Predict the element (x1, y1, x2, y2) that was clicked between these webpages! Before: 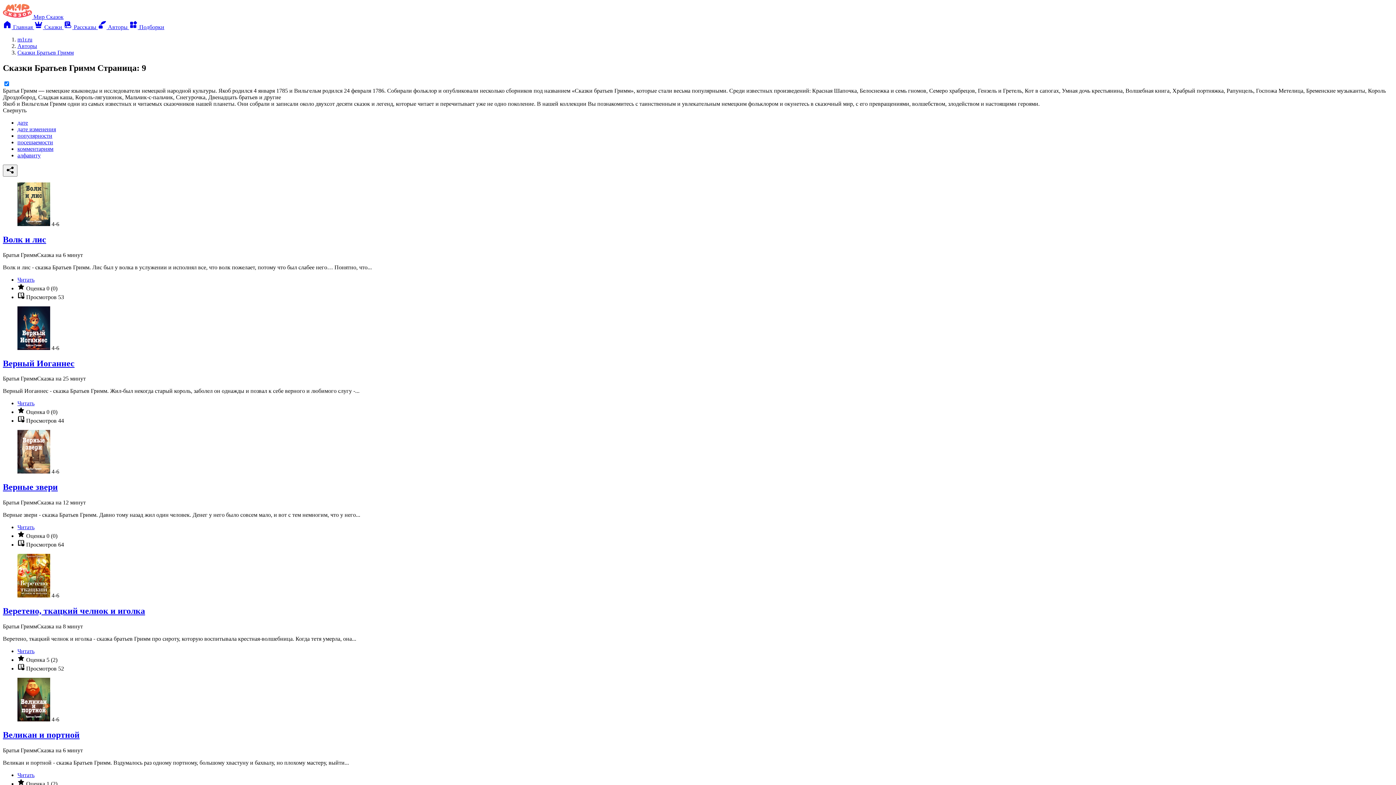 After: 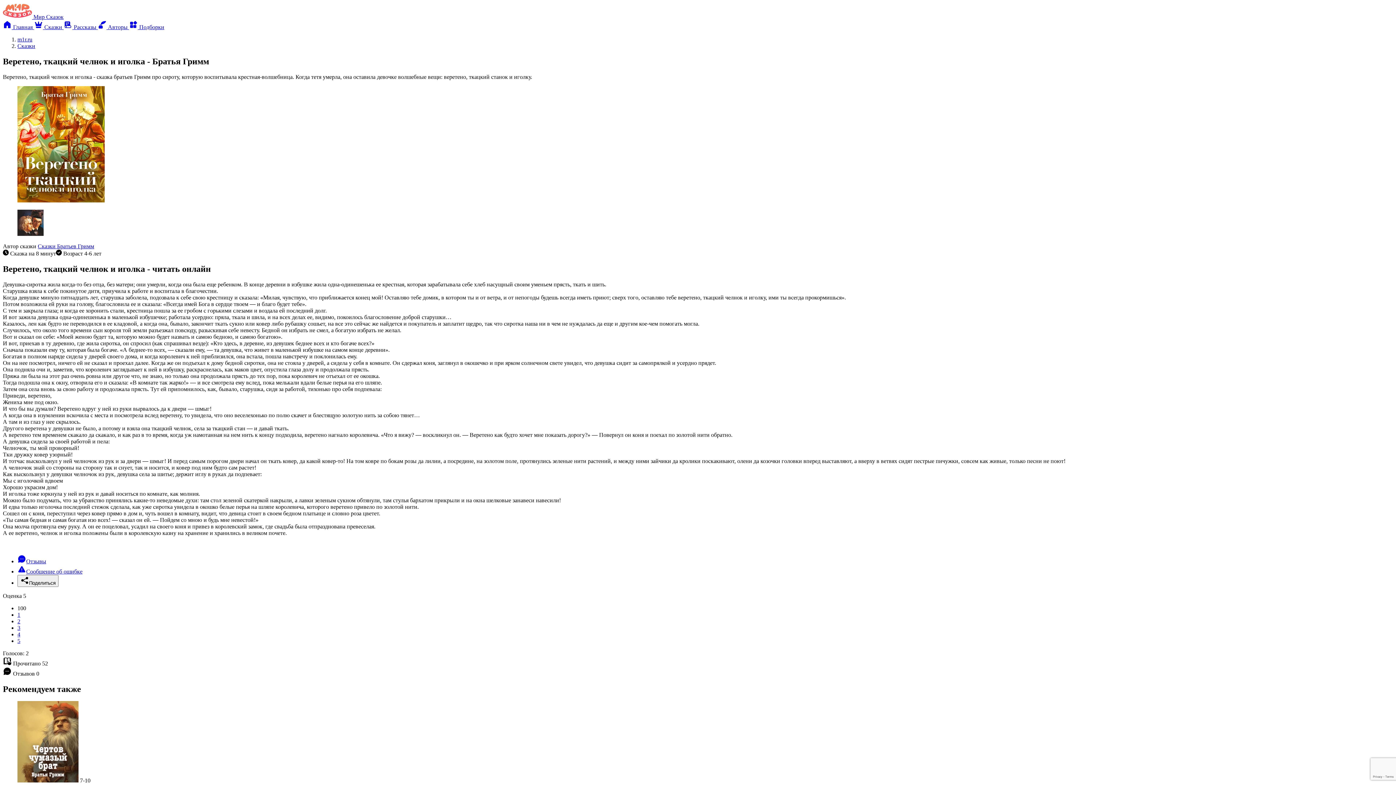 Action: bbox: (2, 606, 145, 616) label: Веретено, ткацкий челнок и иголка